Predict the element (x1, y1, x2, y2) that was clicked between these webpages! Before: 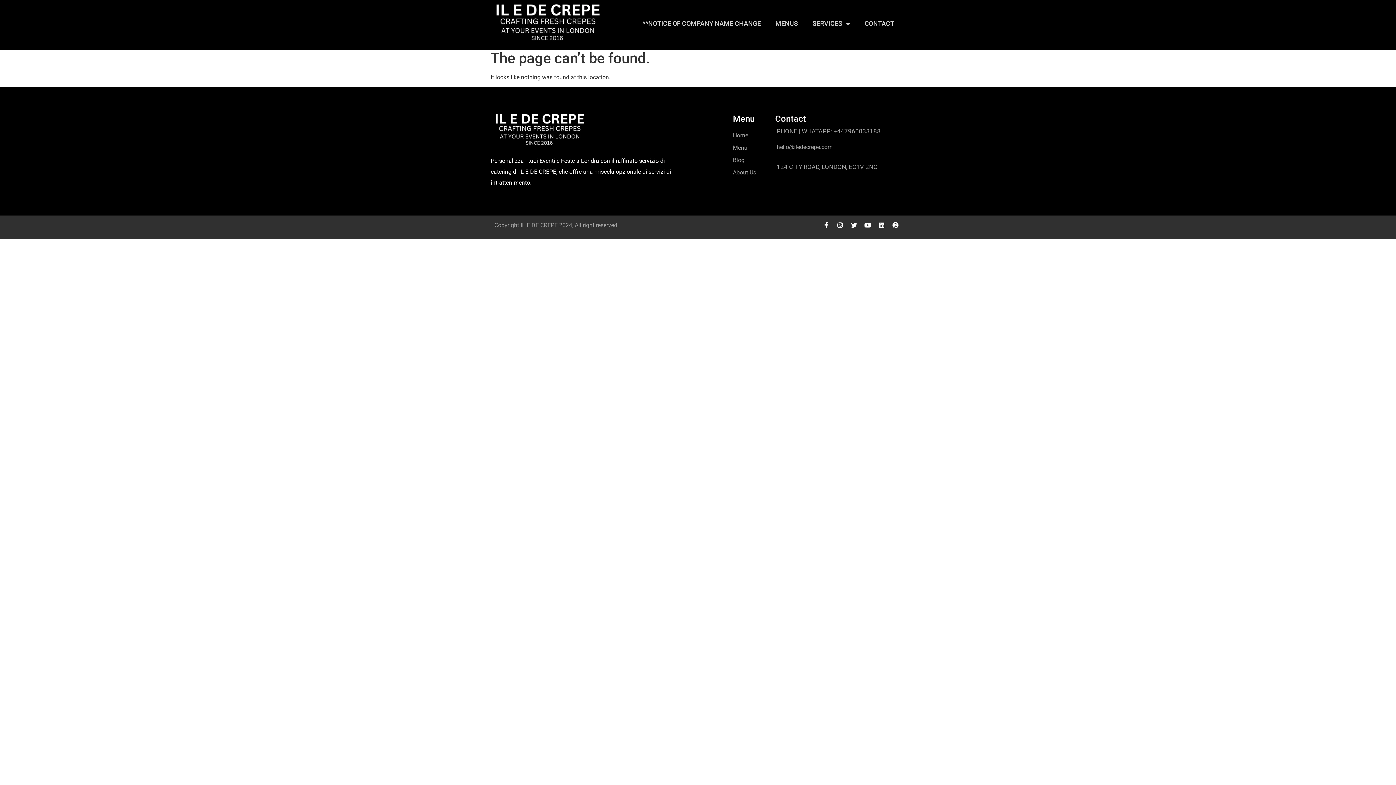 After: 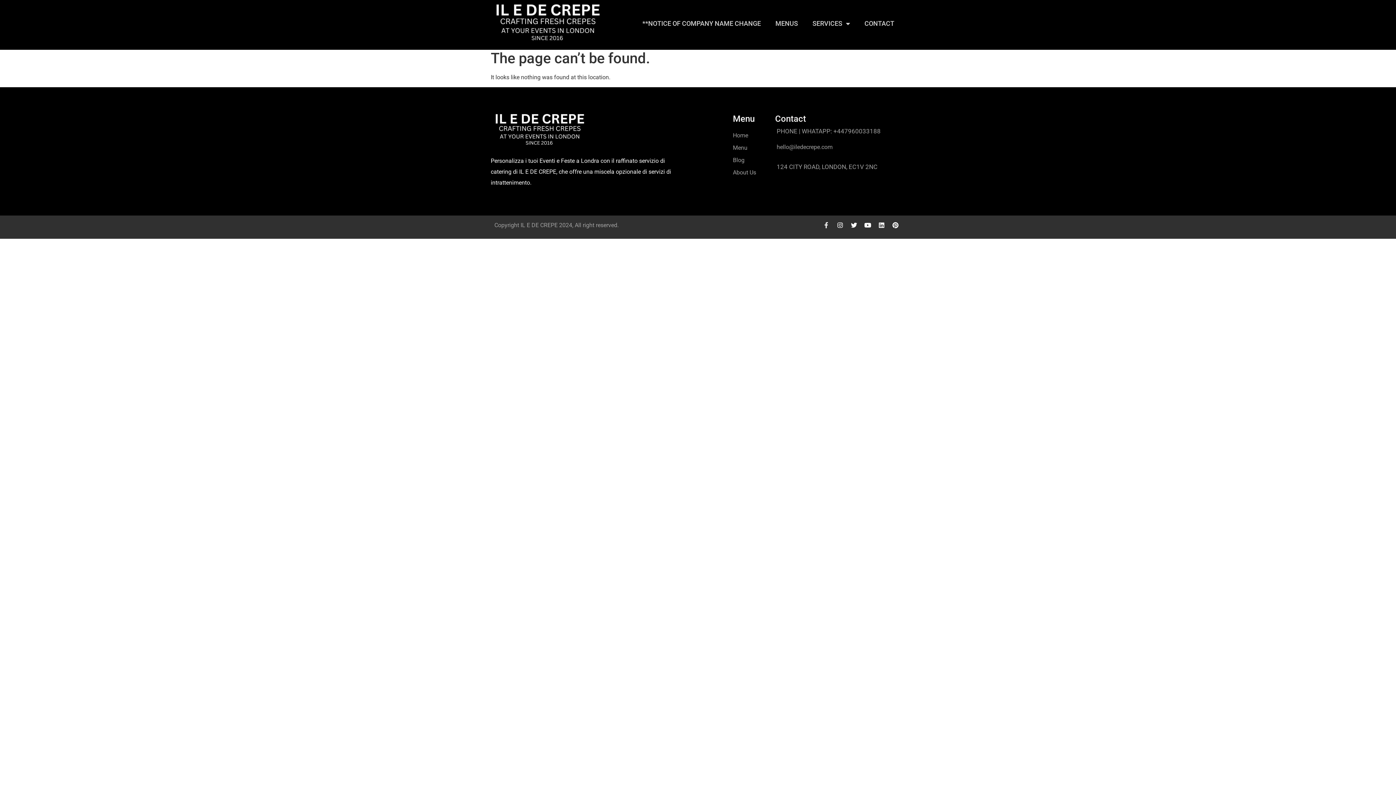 Action: bbox: (820, 219, 832, 231) label: Facebook-f